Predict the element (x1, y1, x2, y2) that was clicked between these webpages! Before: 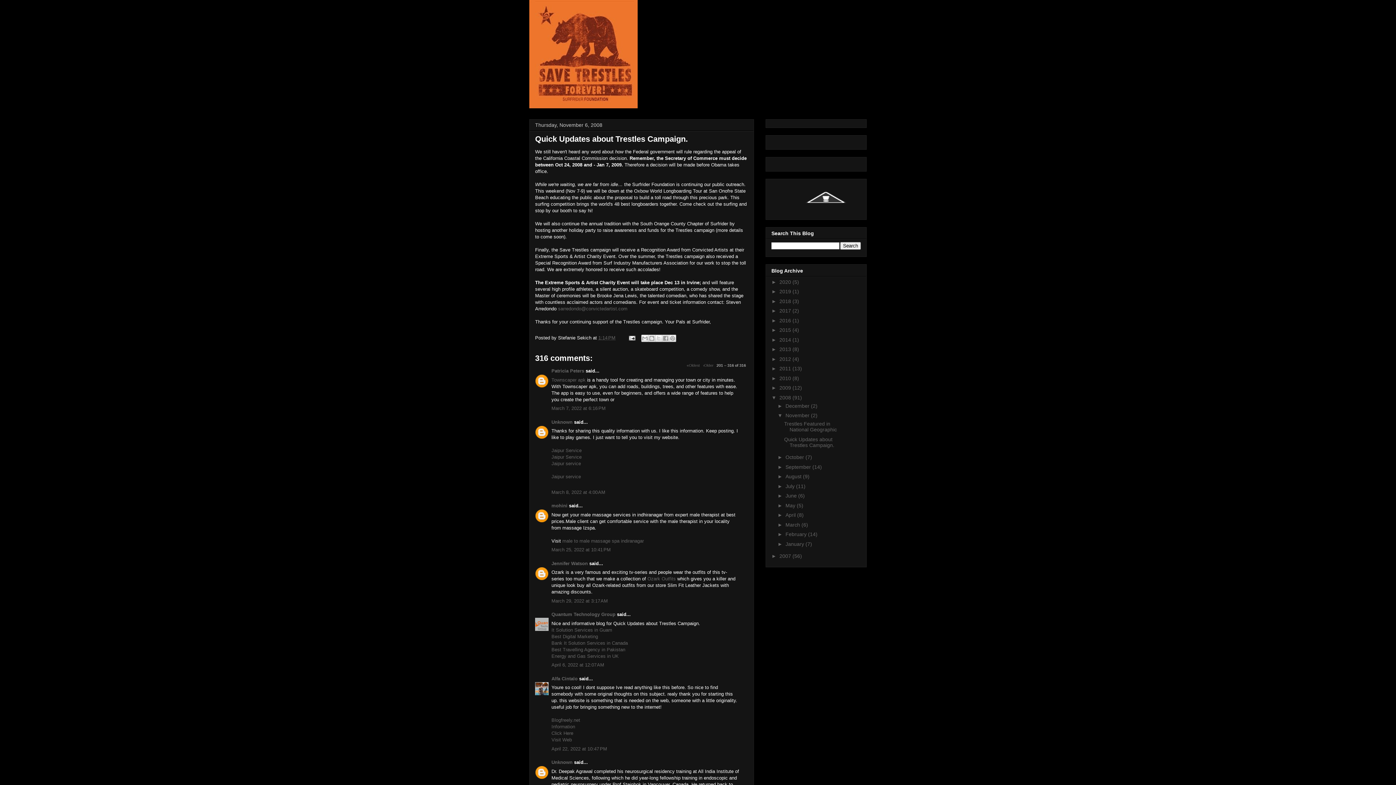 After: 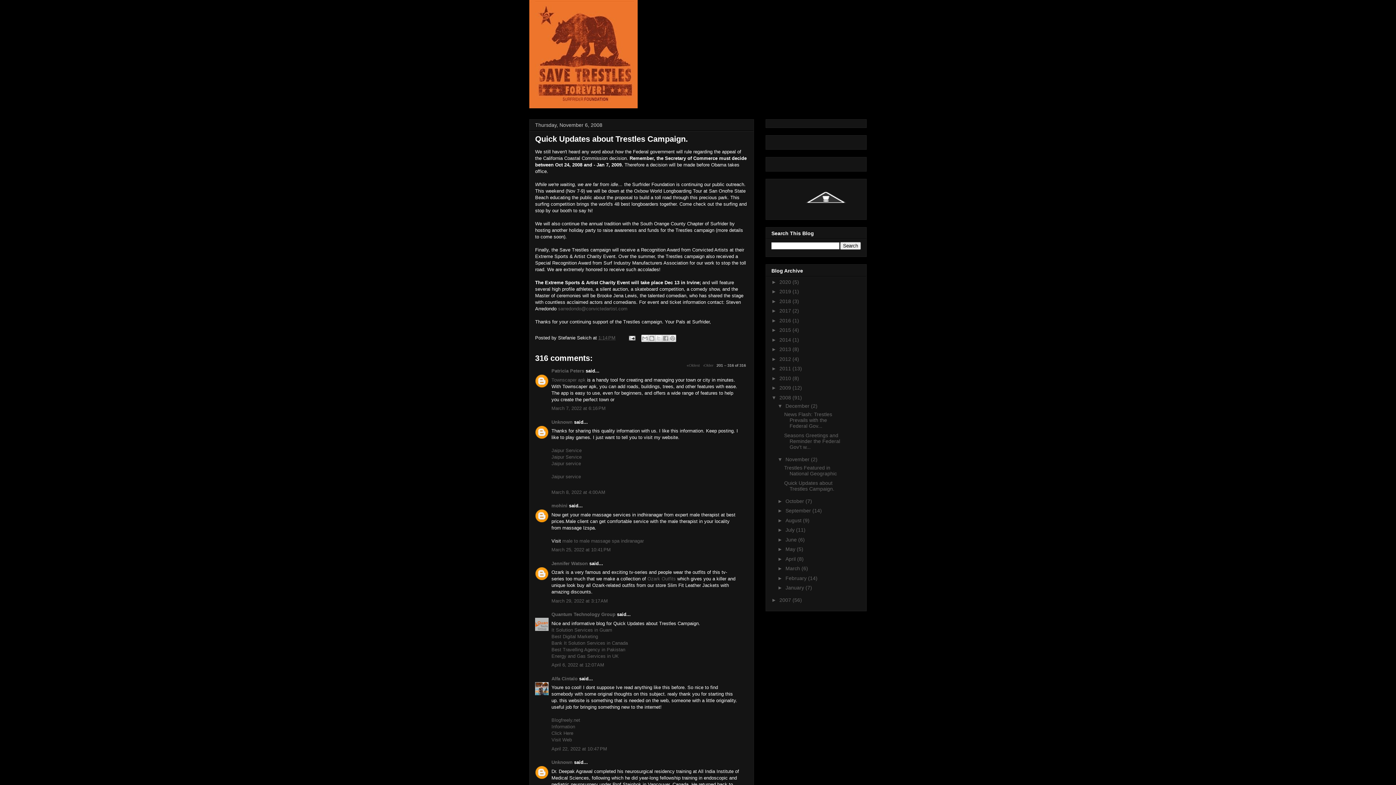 Action: label: ►   bbox: (777, 403, 785, 409)